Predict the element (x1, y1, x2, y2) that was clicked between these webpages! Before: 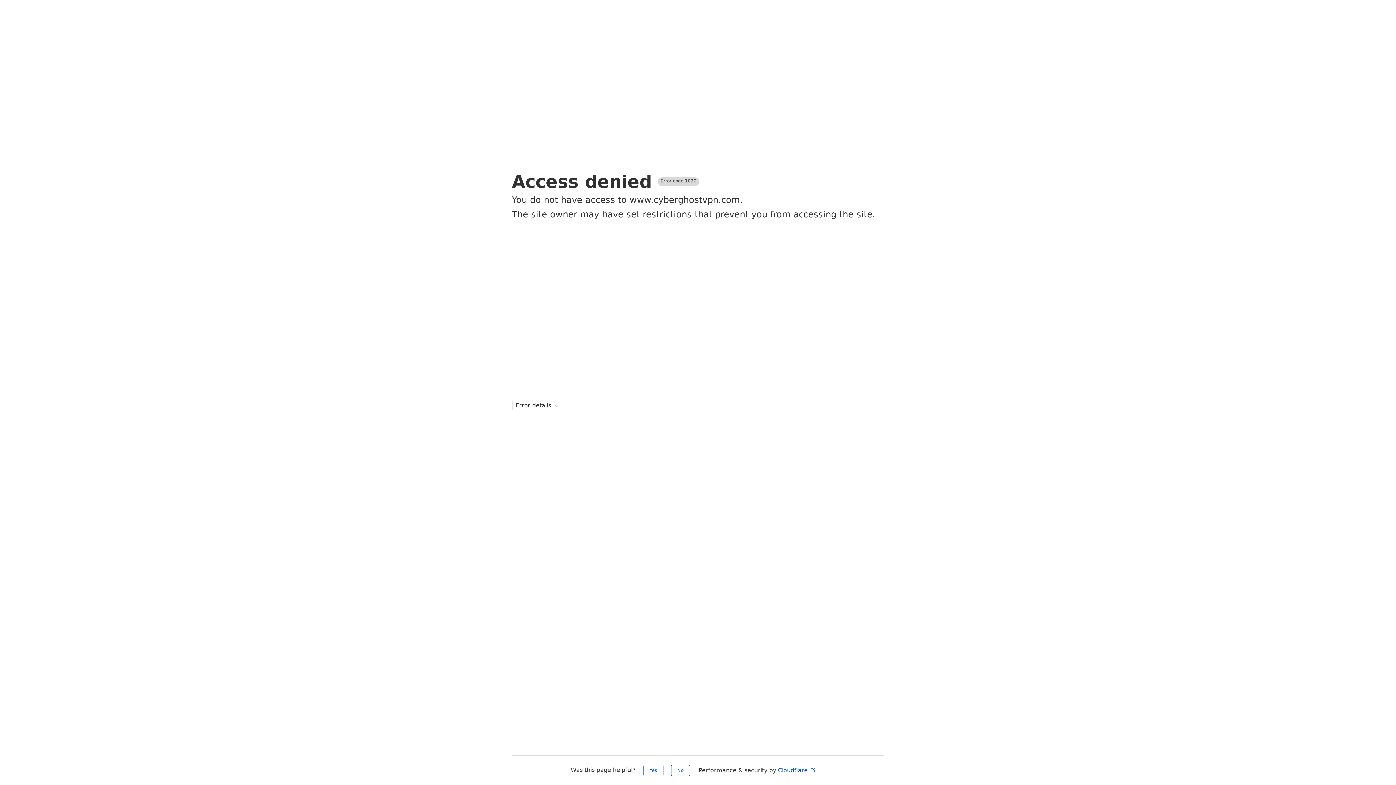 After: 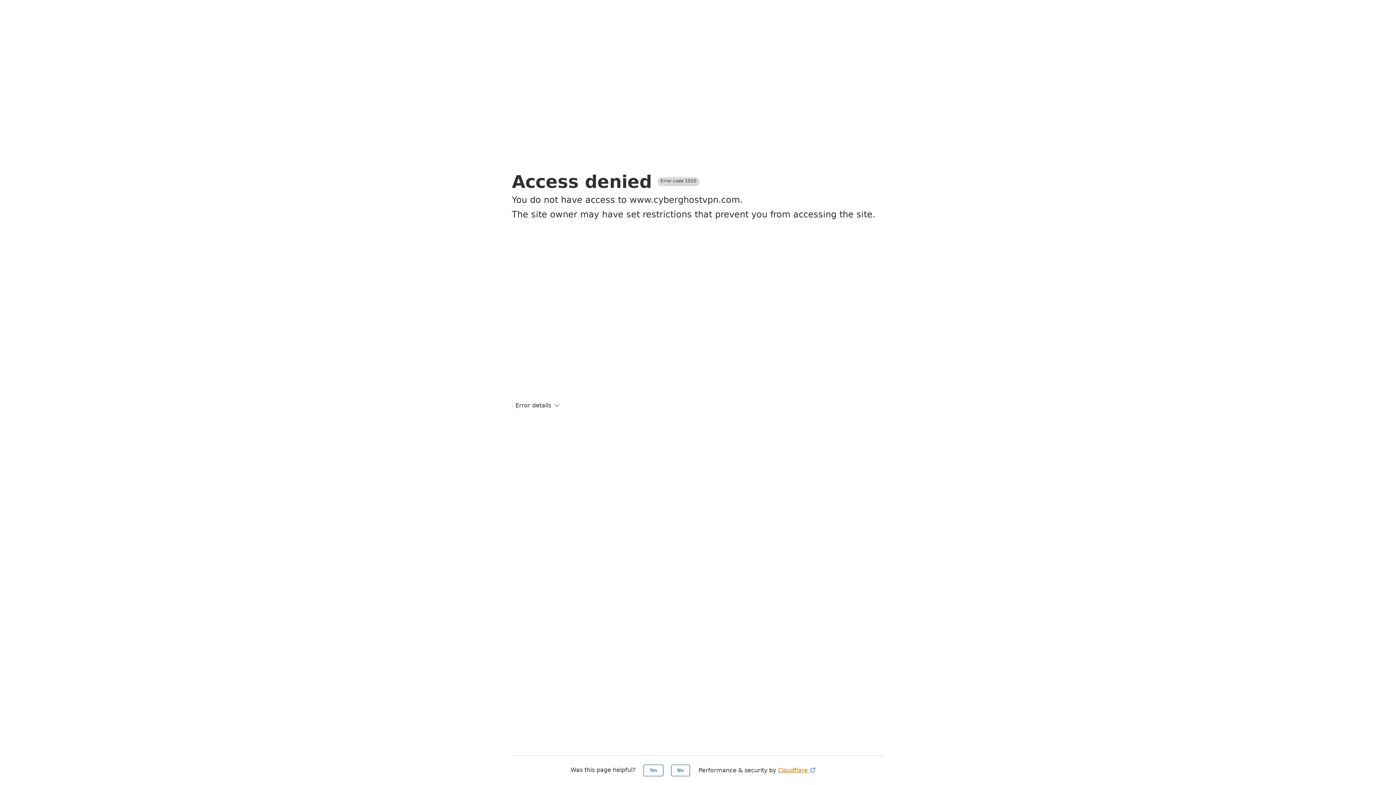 Action: label: Cloudflare  bbox: (778, 767, 816, 774)